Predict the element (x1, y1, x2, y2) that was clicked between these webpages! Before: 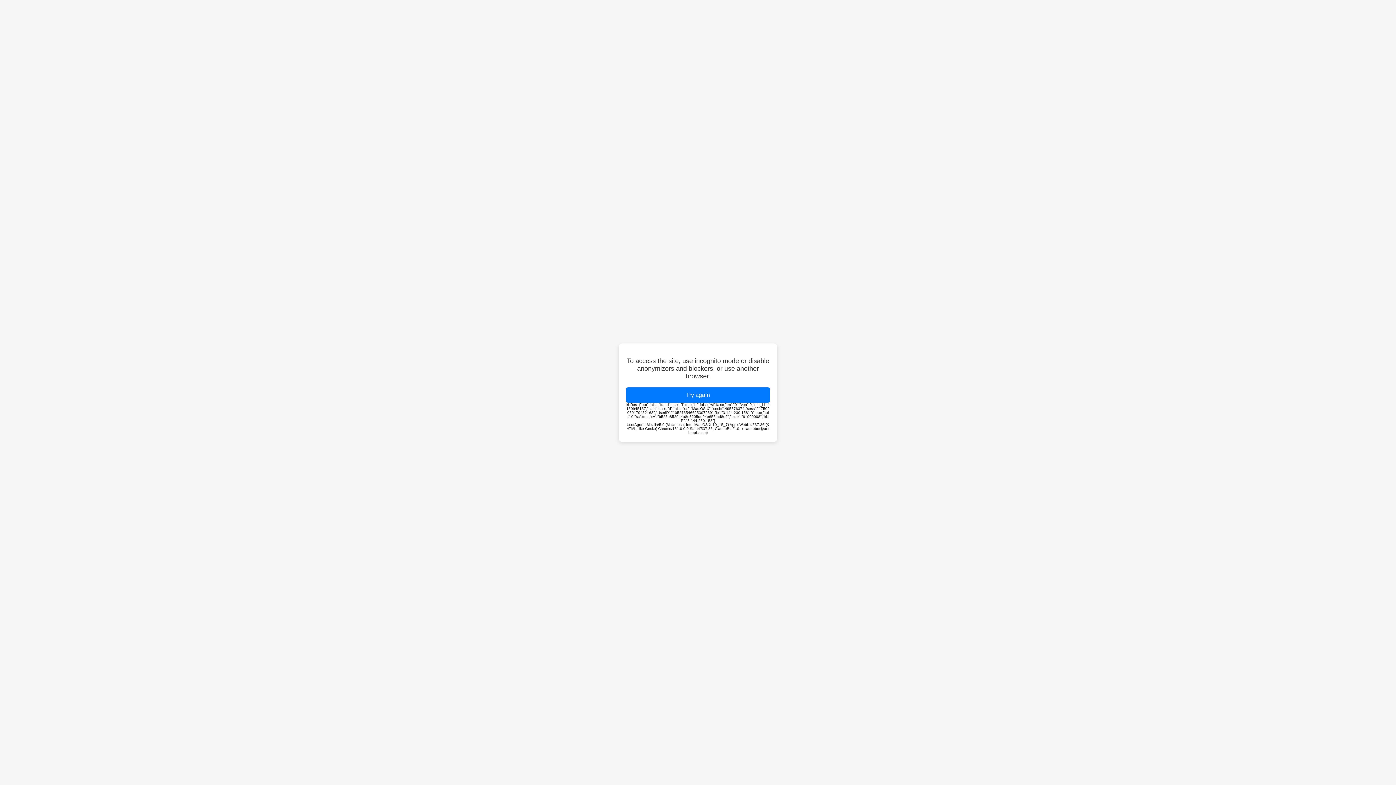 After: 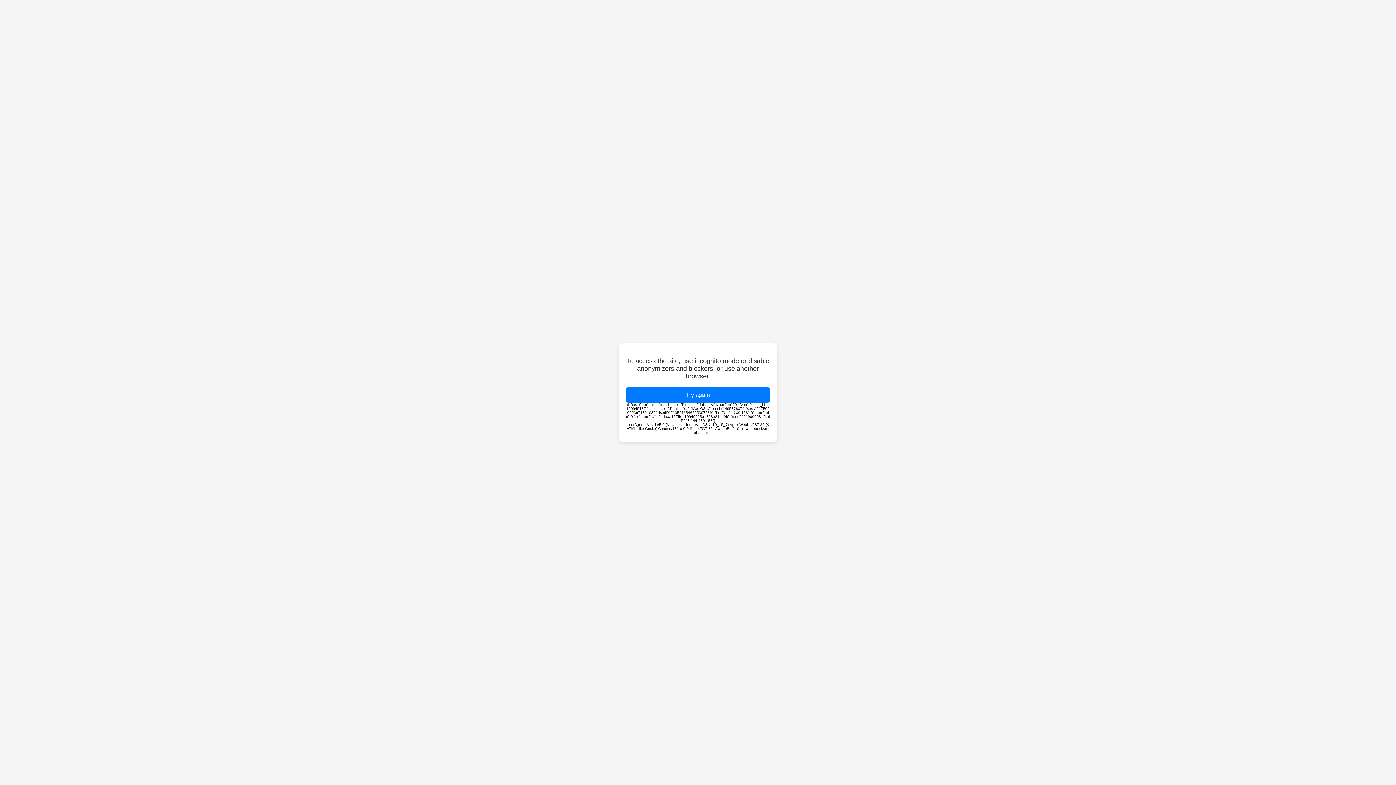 Action: bbox: (626, 387, 770, 402) label: Try again